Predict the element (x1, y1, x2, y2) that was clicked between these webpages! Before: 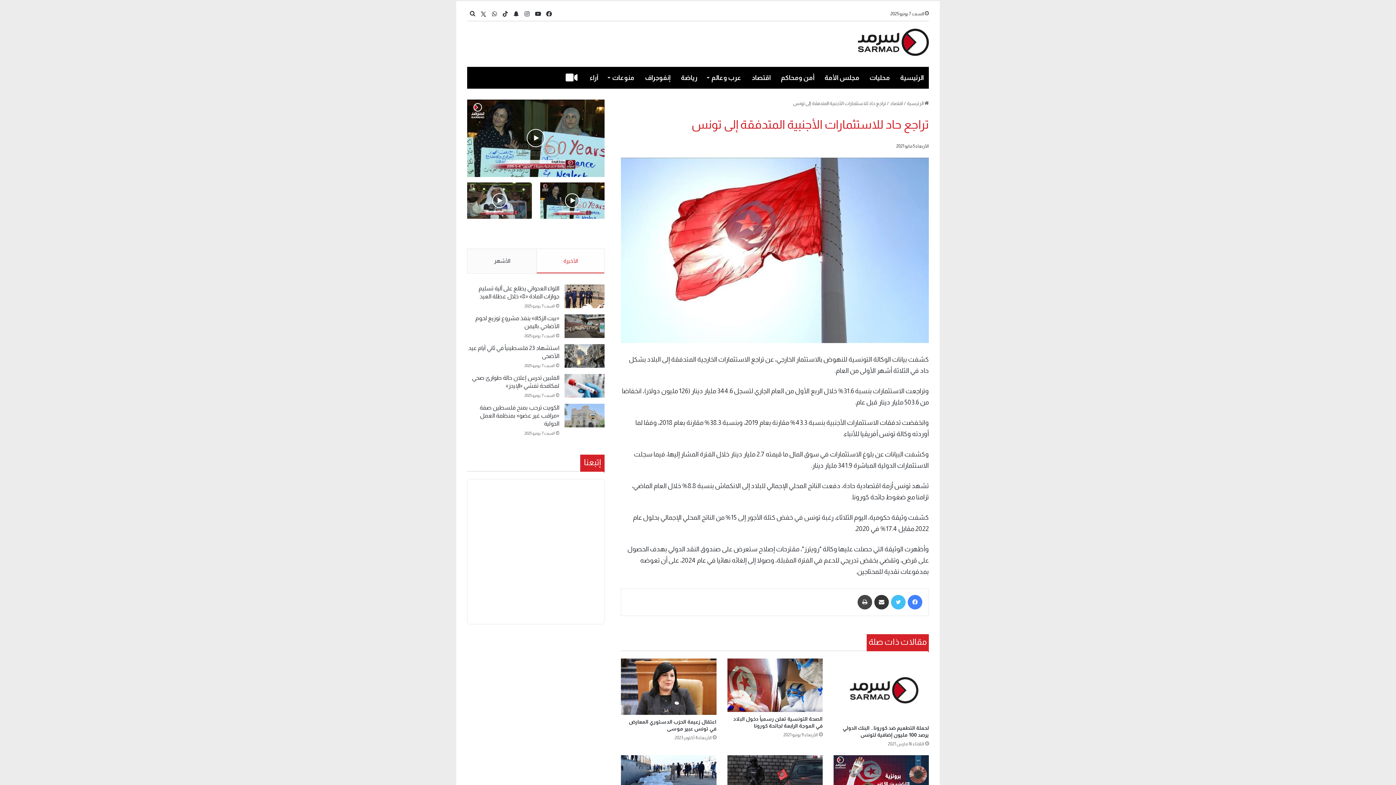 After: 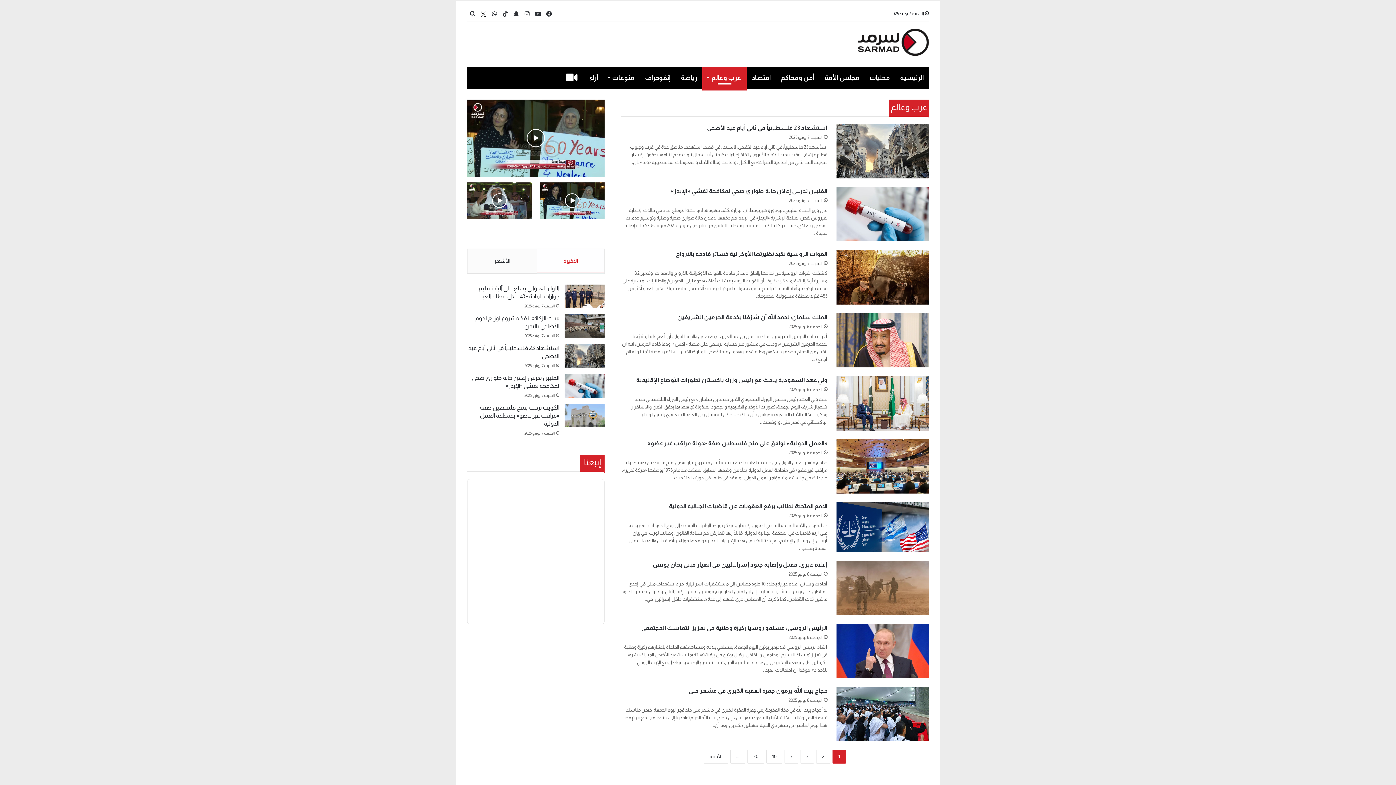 Action: label: عرب وعالم bbox: (702, 66, 746, 88)